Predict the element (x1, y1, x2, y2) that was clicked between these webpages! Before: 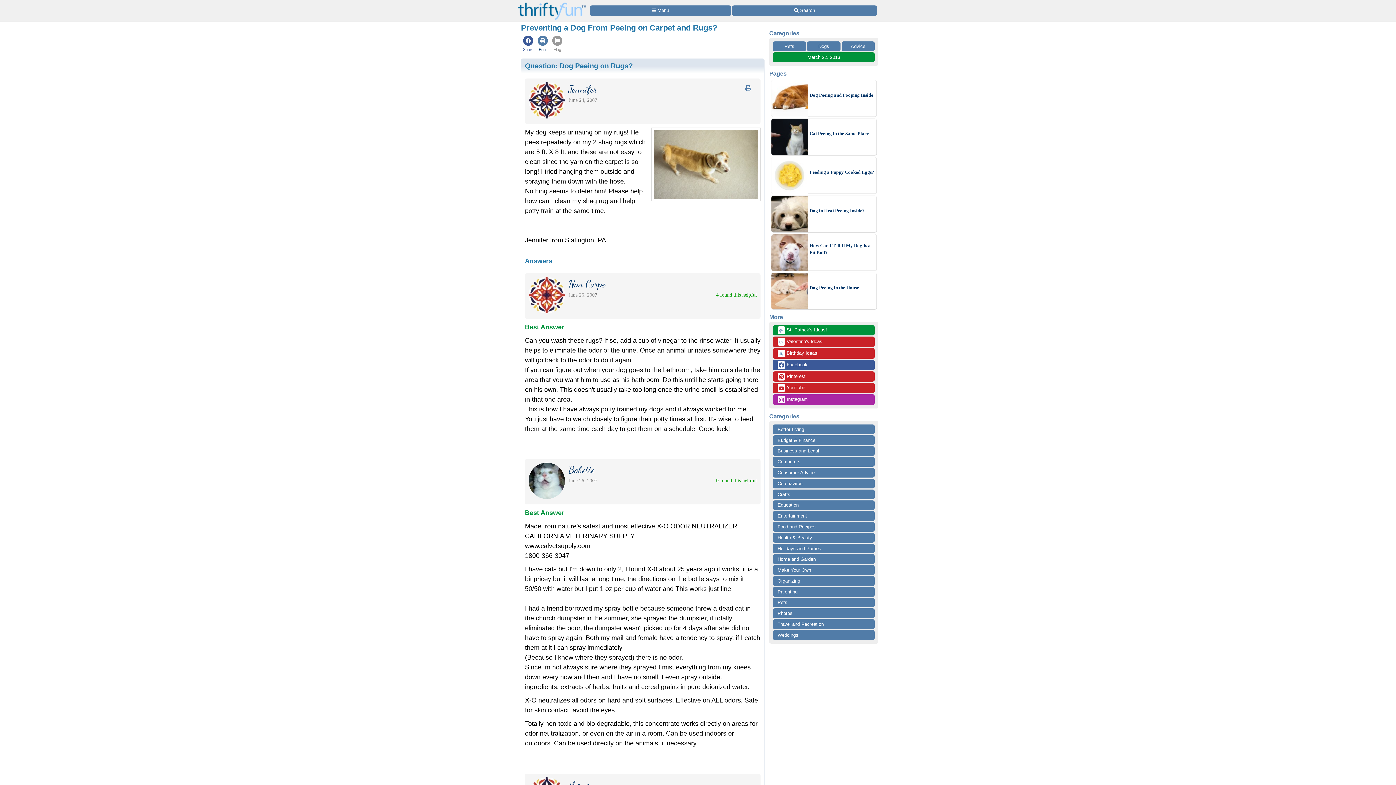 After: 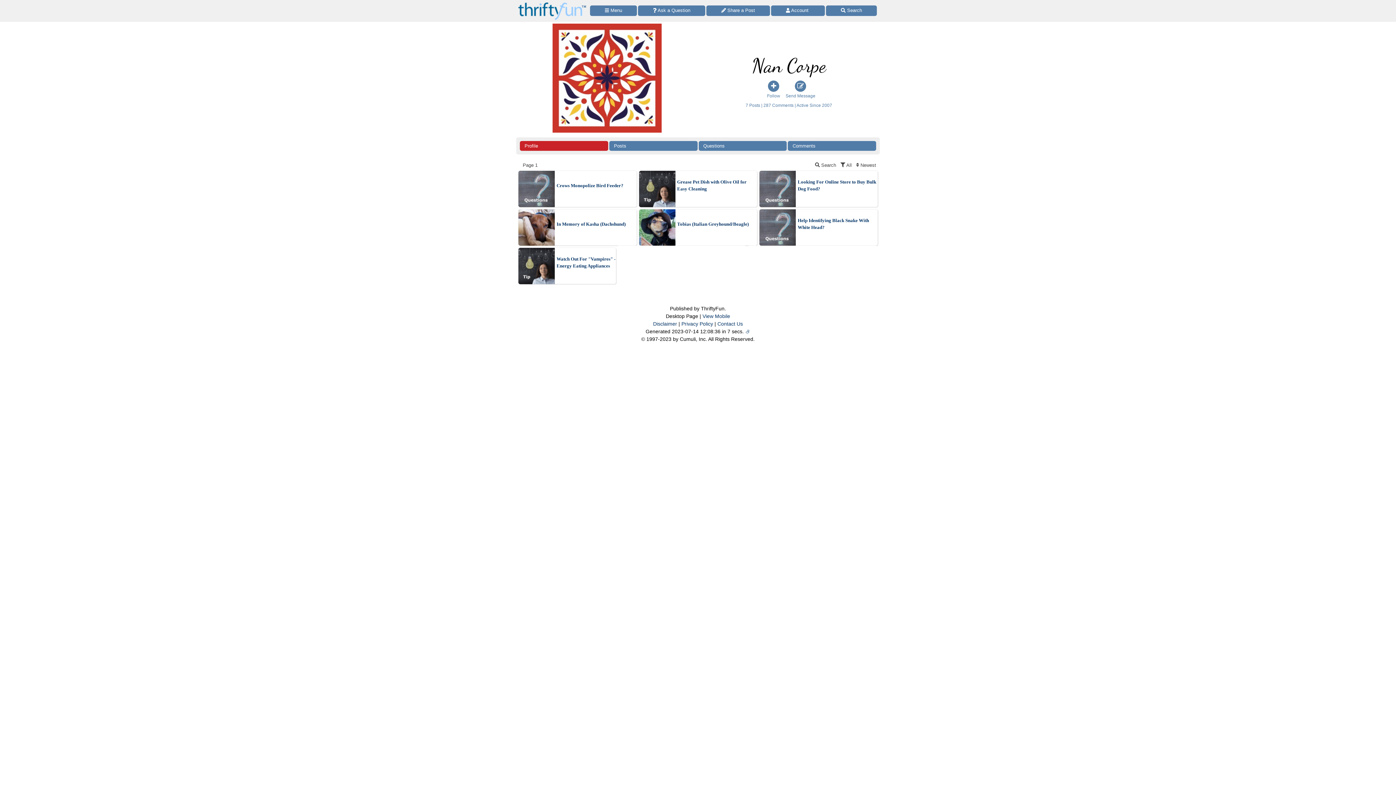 Action: bbox: (568, 282, 605, 288) label: Nan Corpe